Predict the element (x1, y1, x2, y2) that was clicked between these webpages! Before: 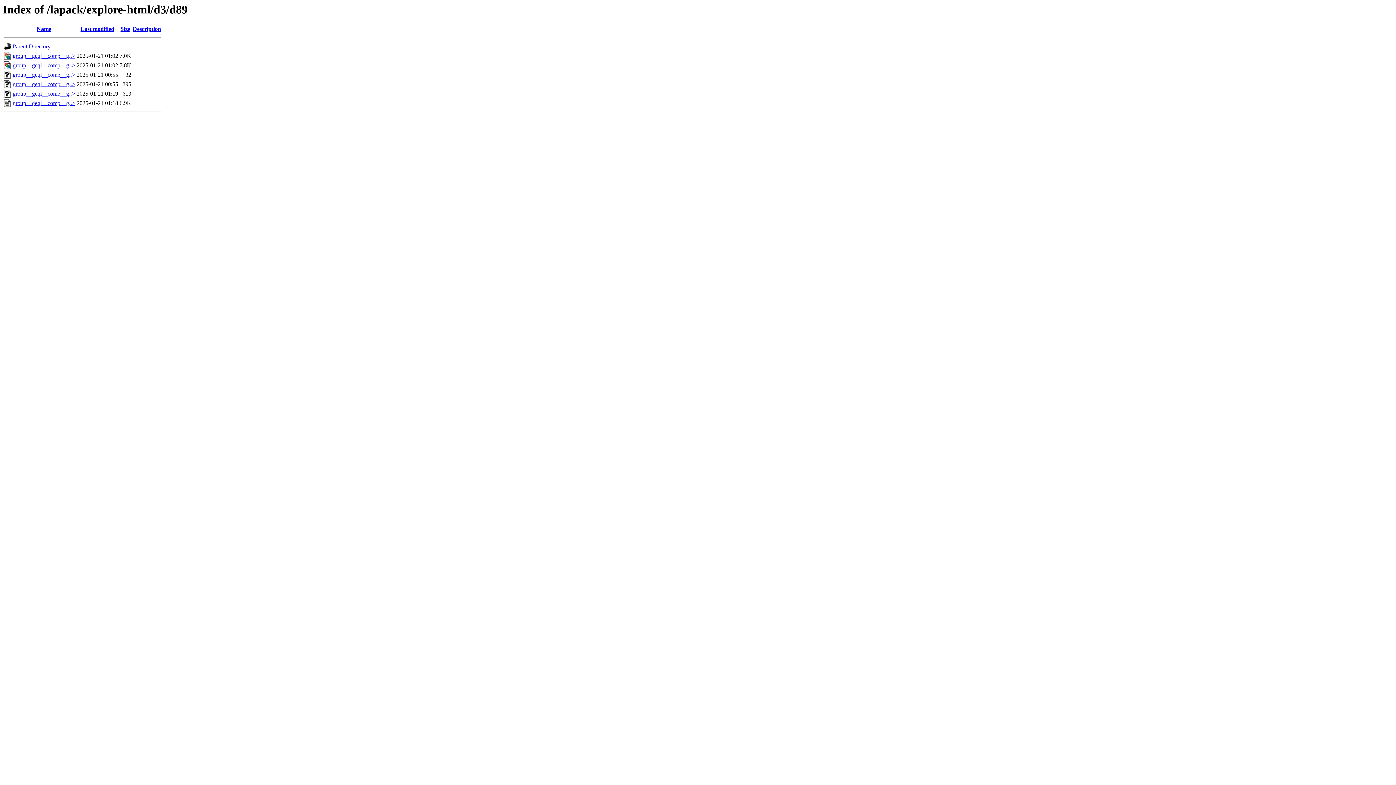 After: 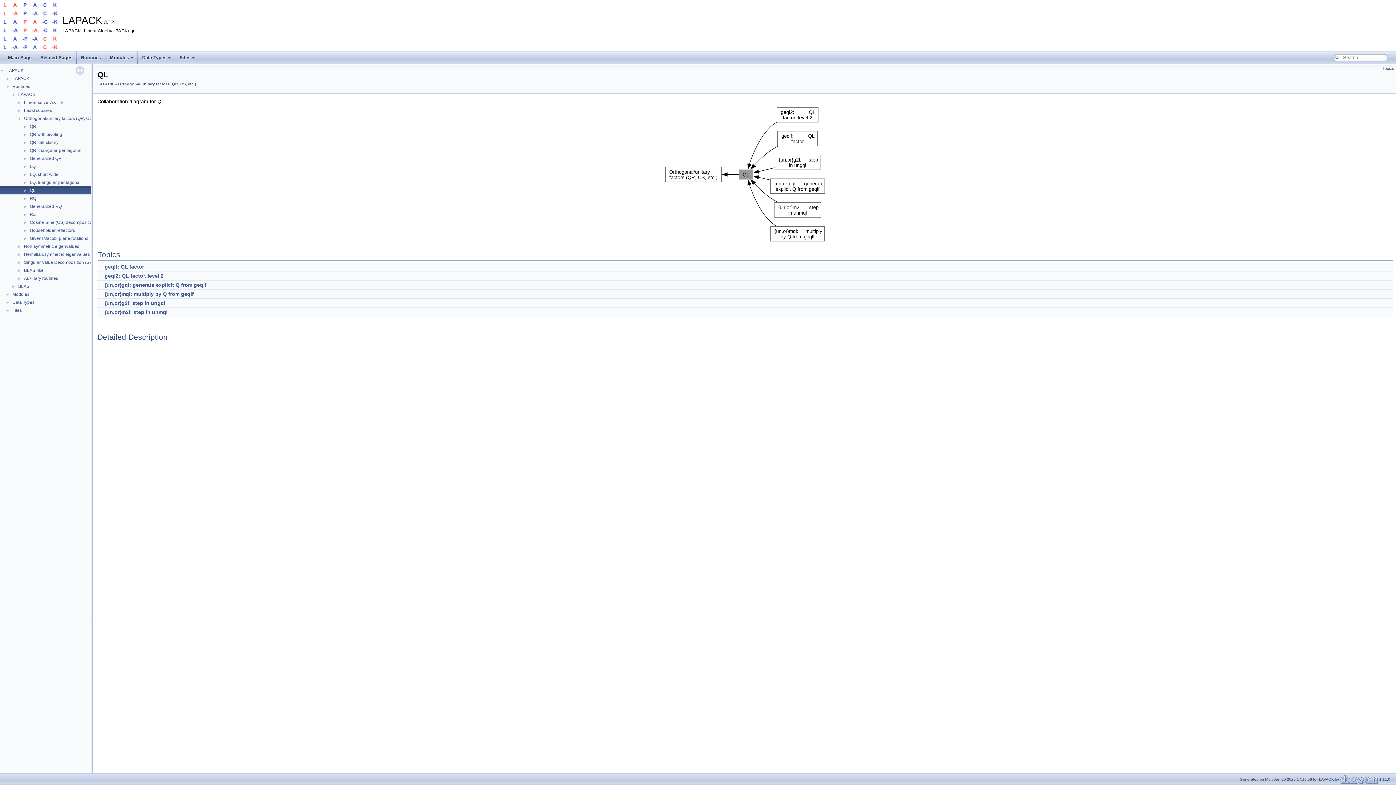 Action: label: group__geql__comp__g..> bbox: (12, 100, 75, 106)